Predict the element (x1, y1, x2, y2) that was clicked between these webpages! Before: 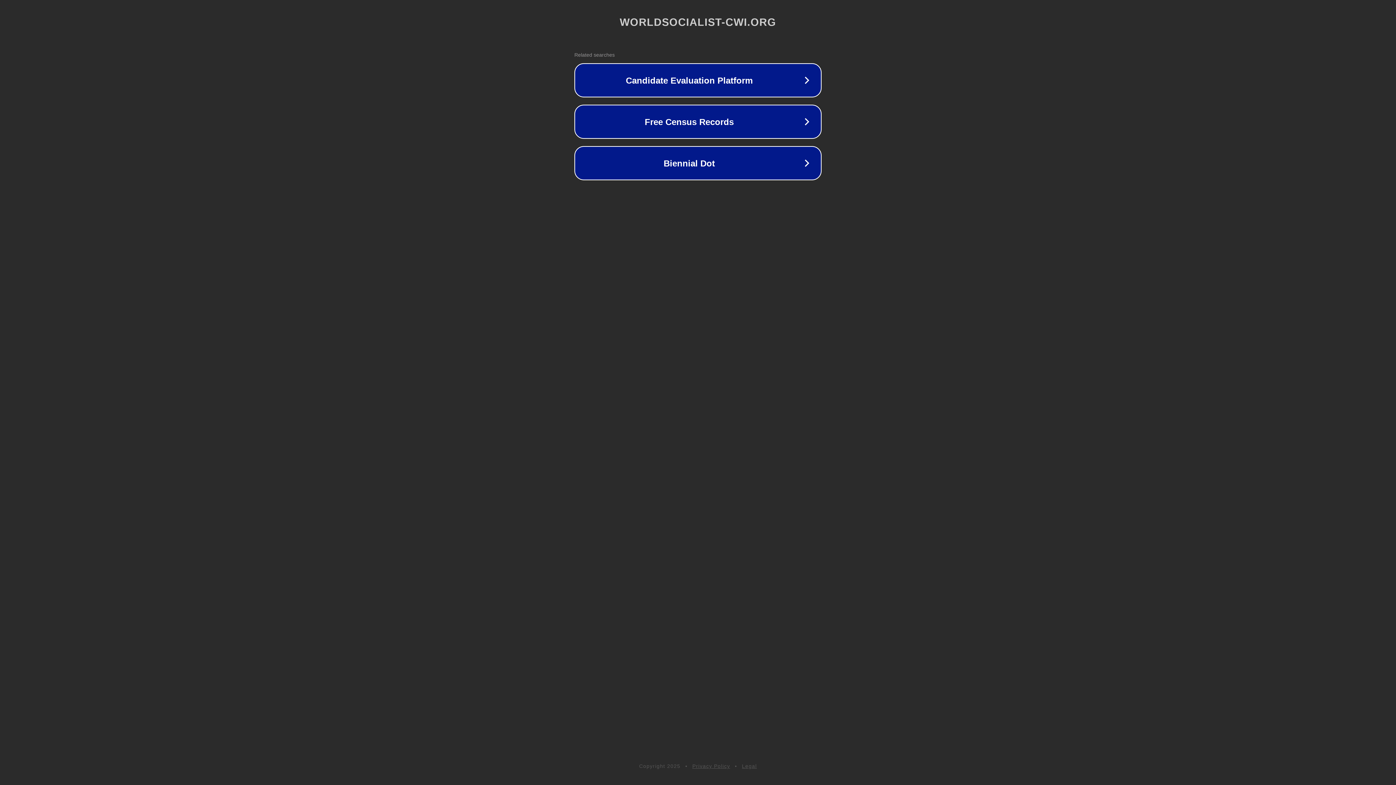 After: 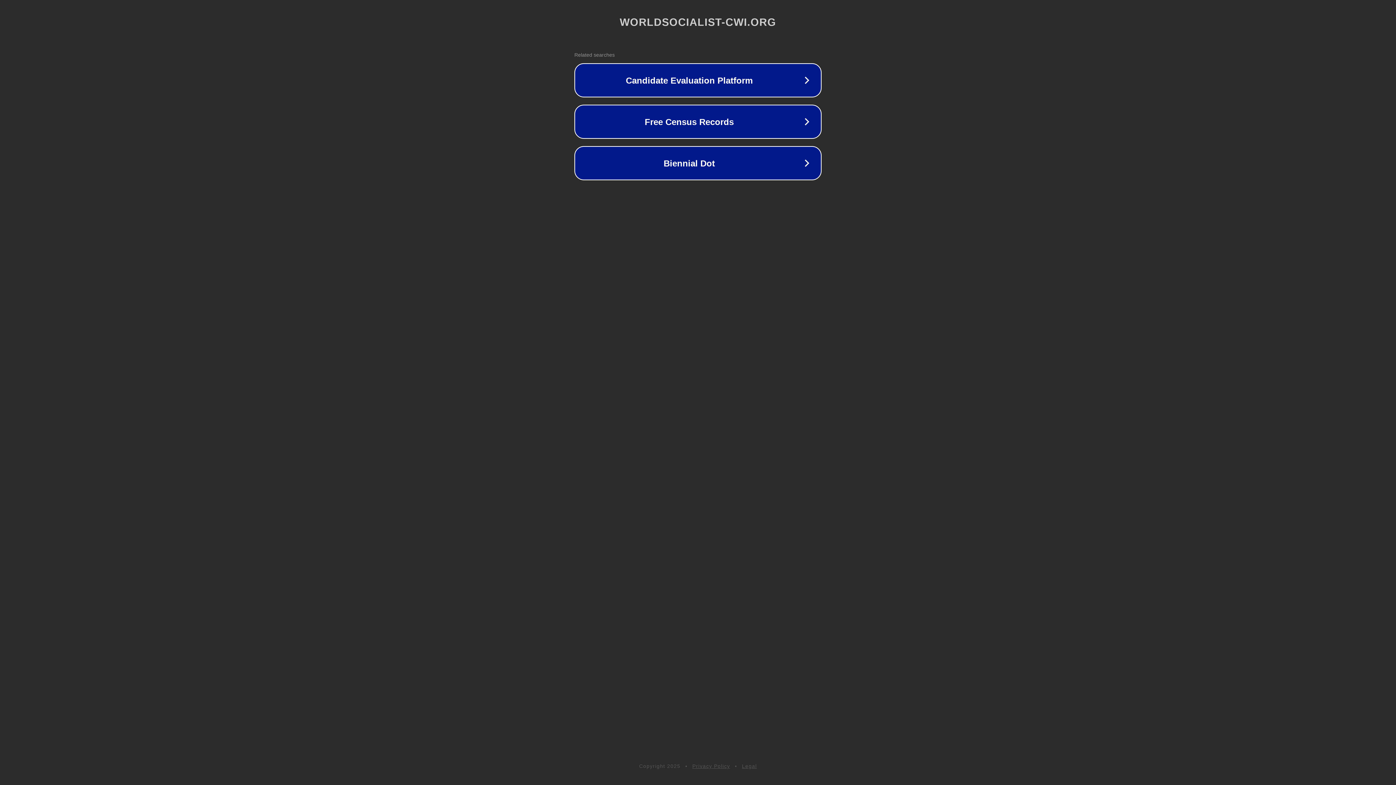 Action: label: Legal bbox: (742, 763, 757, 769)